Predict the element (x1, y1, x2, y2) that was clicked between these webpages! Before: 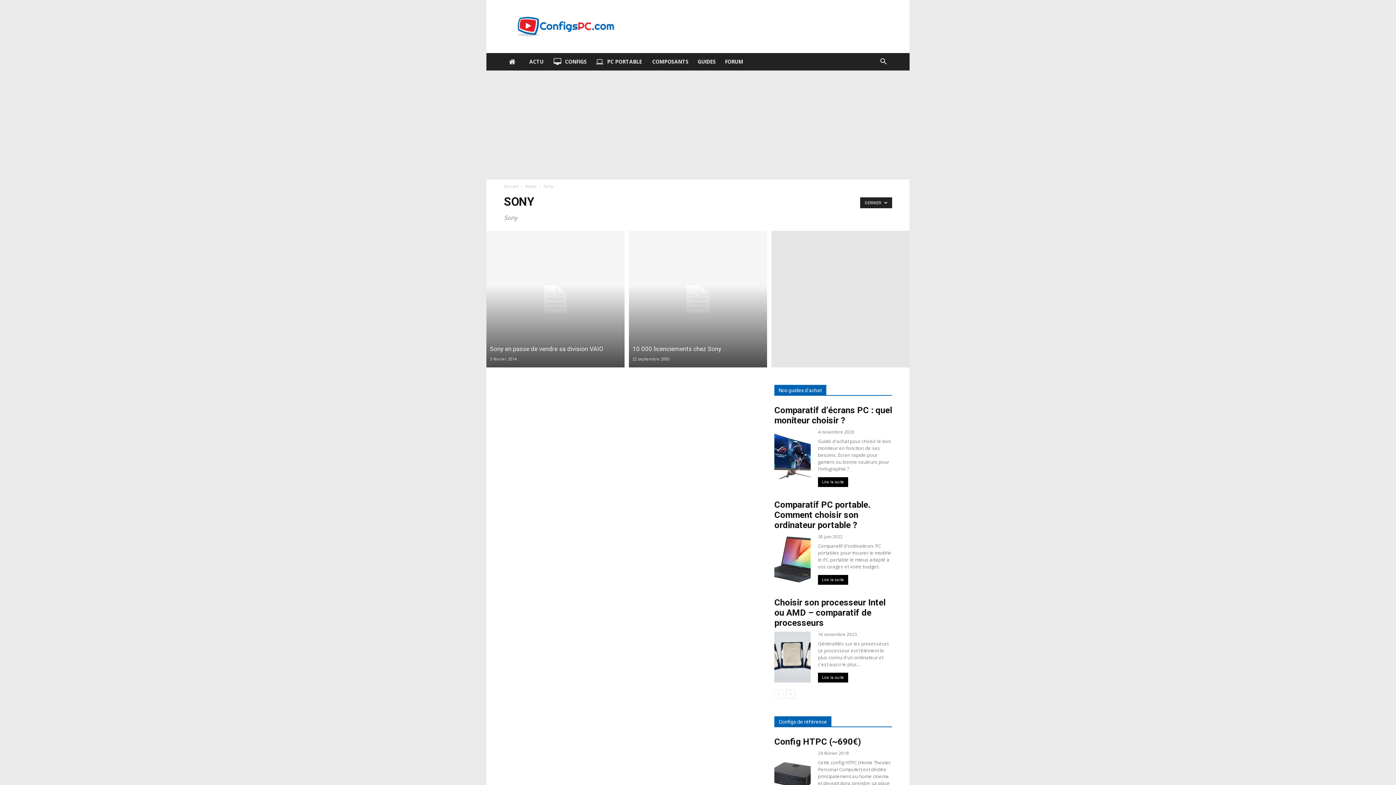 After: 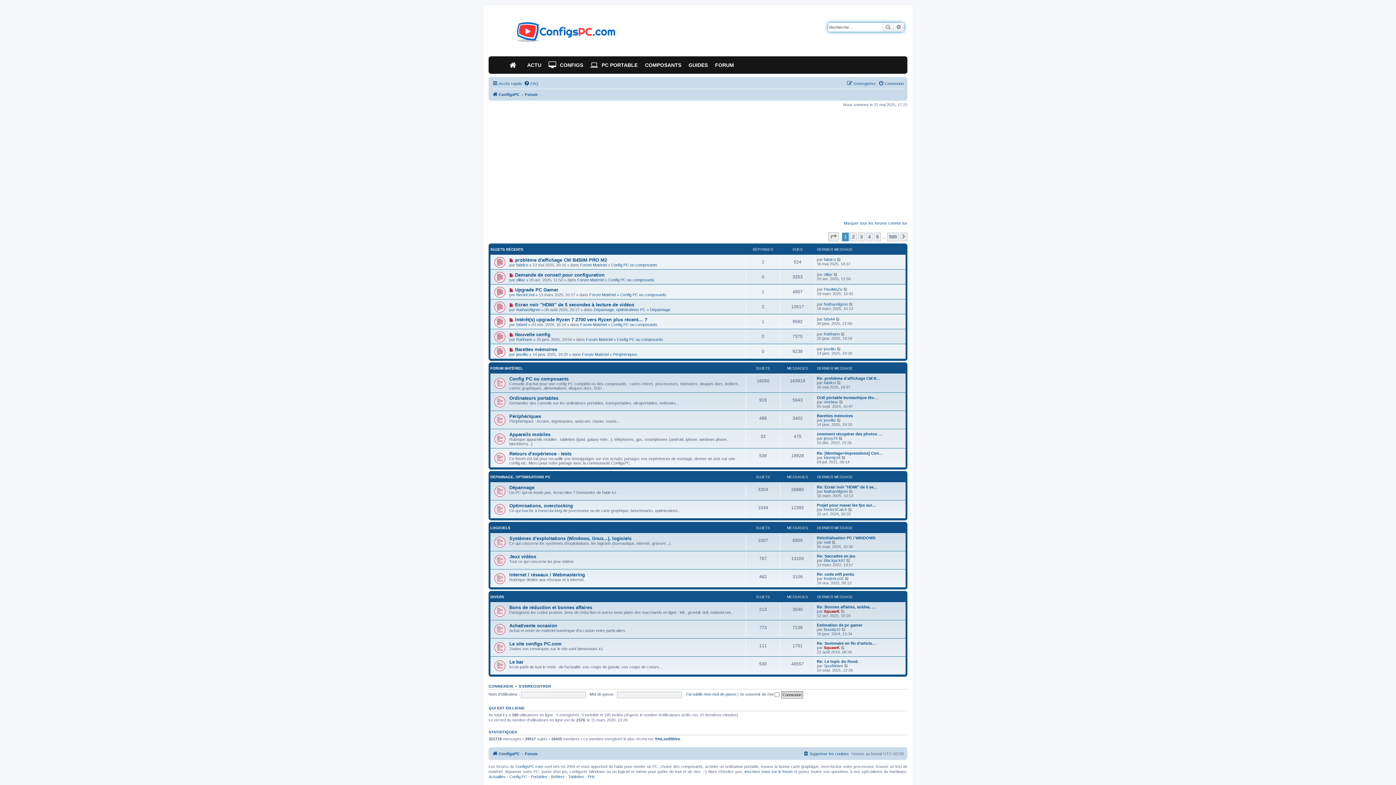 Action: label: FORUM bbox: (720, 53, 747, 70)